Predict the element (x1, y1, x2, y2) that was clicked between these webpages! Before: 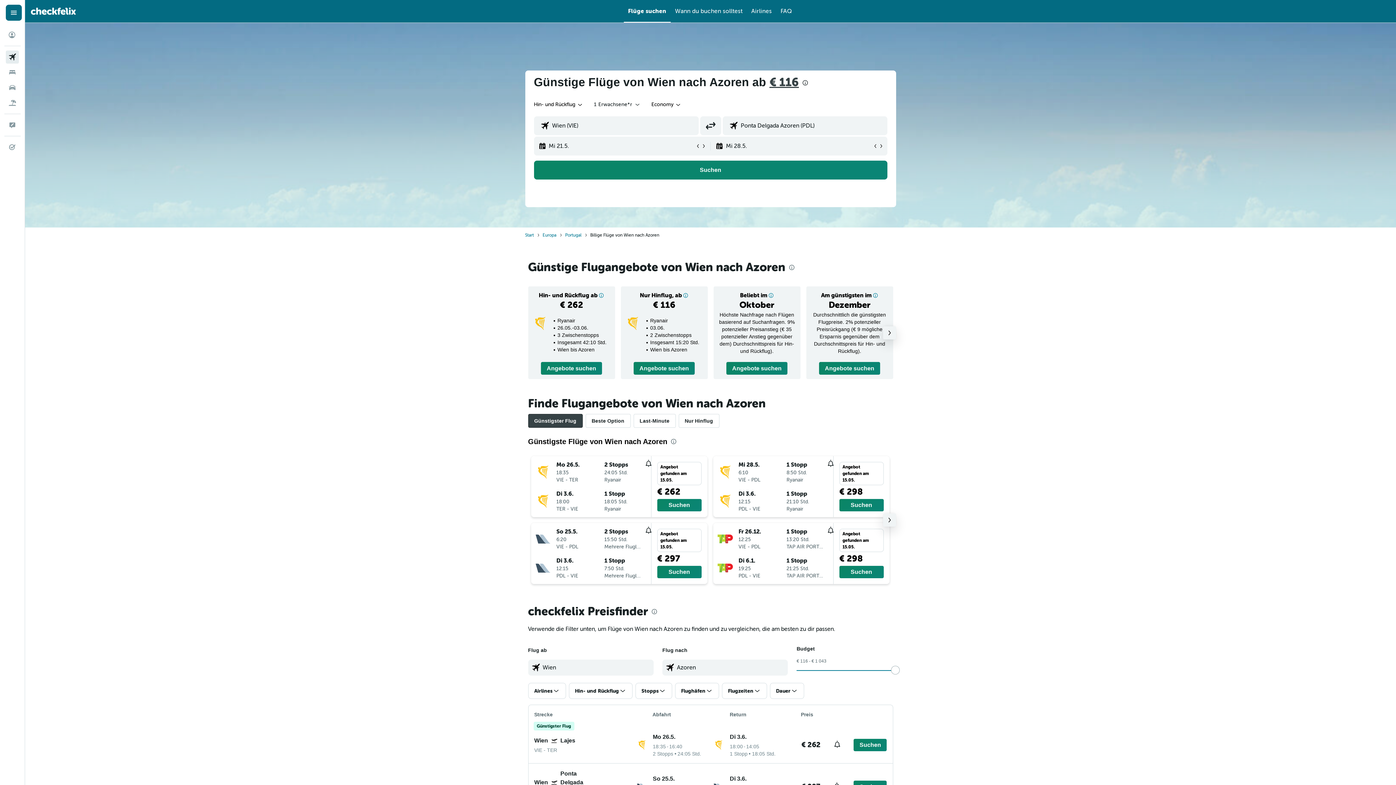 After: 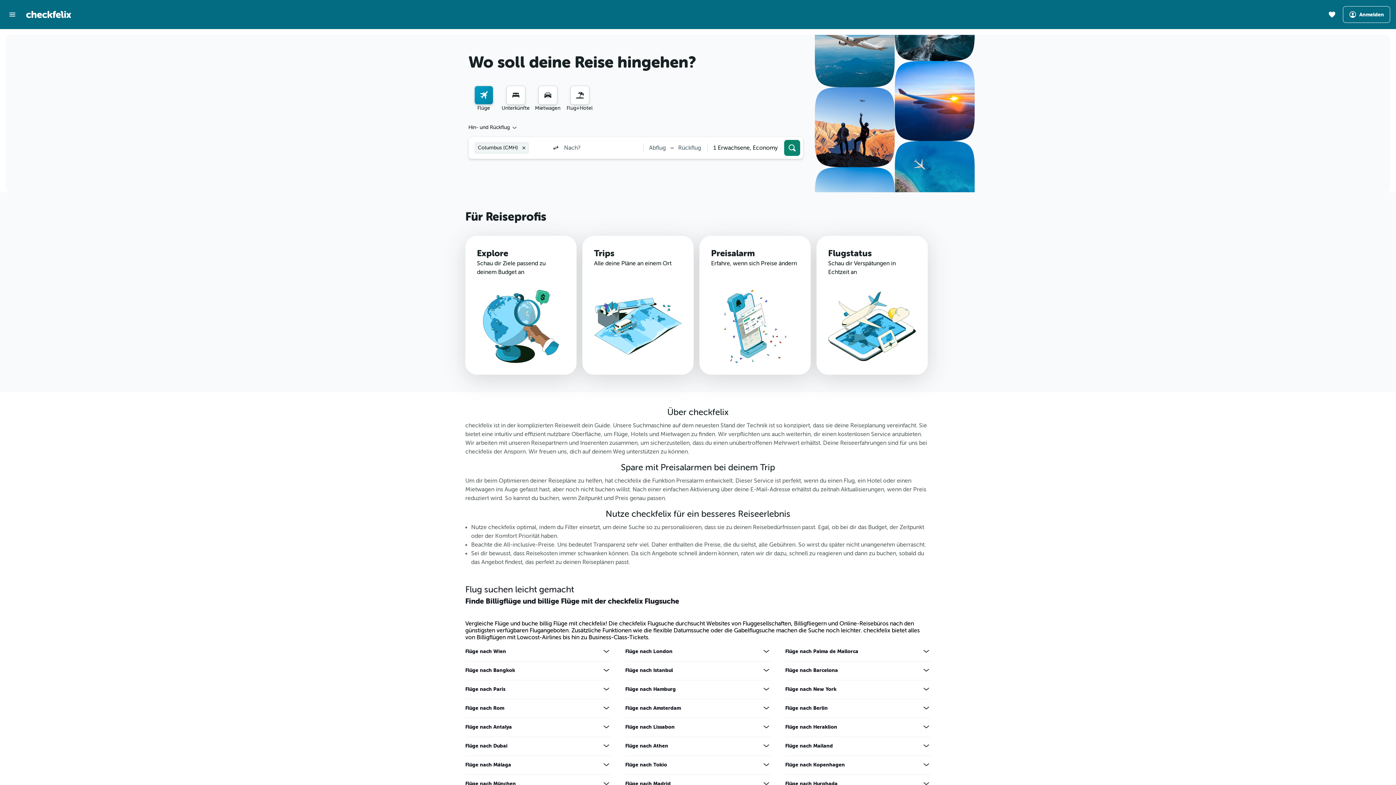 Action: label: Start bbox: (525, 232, 534, 238)